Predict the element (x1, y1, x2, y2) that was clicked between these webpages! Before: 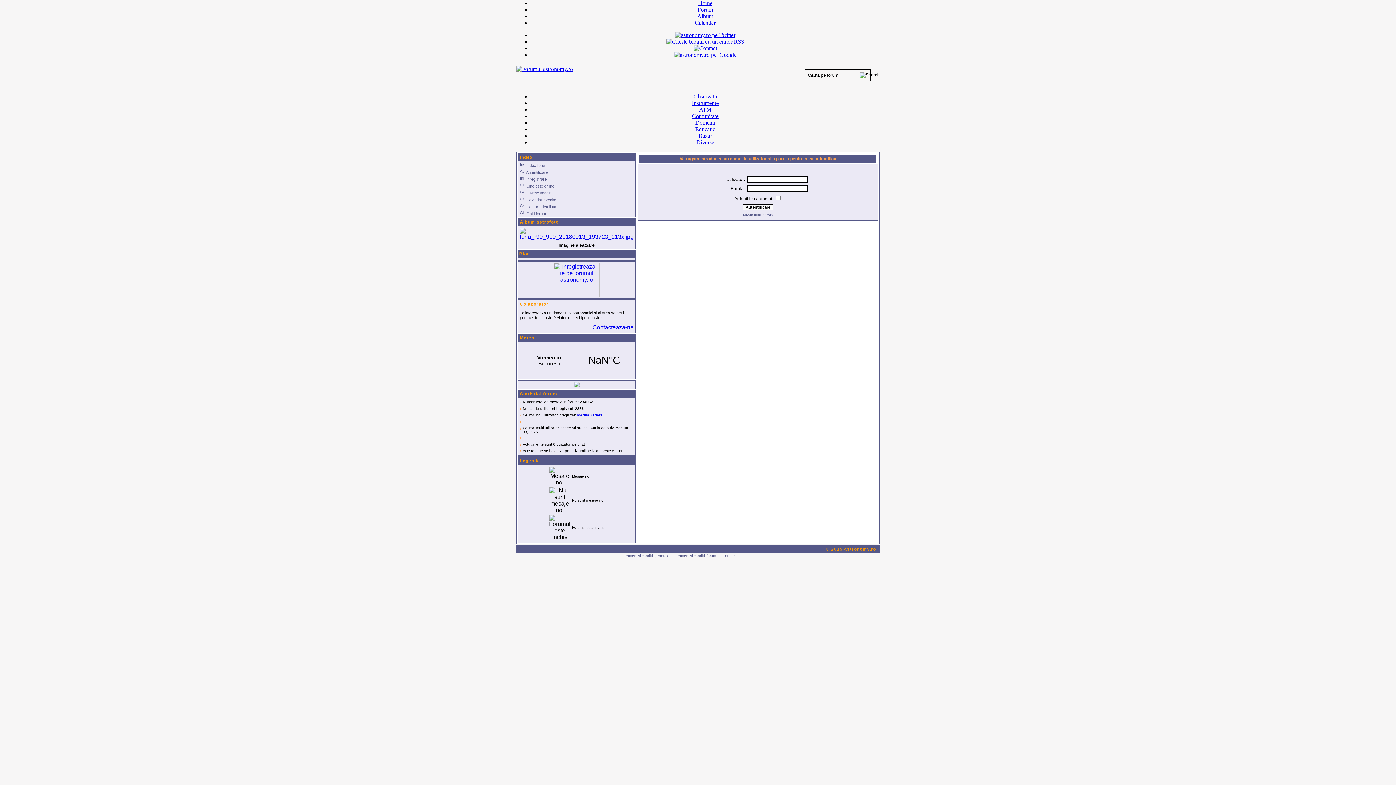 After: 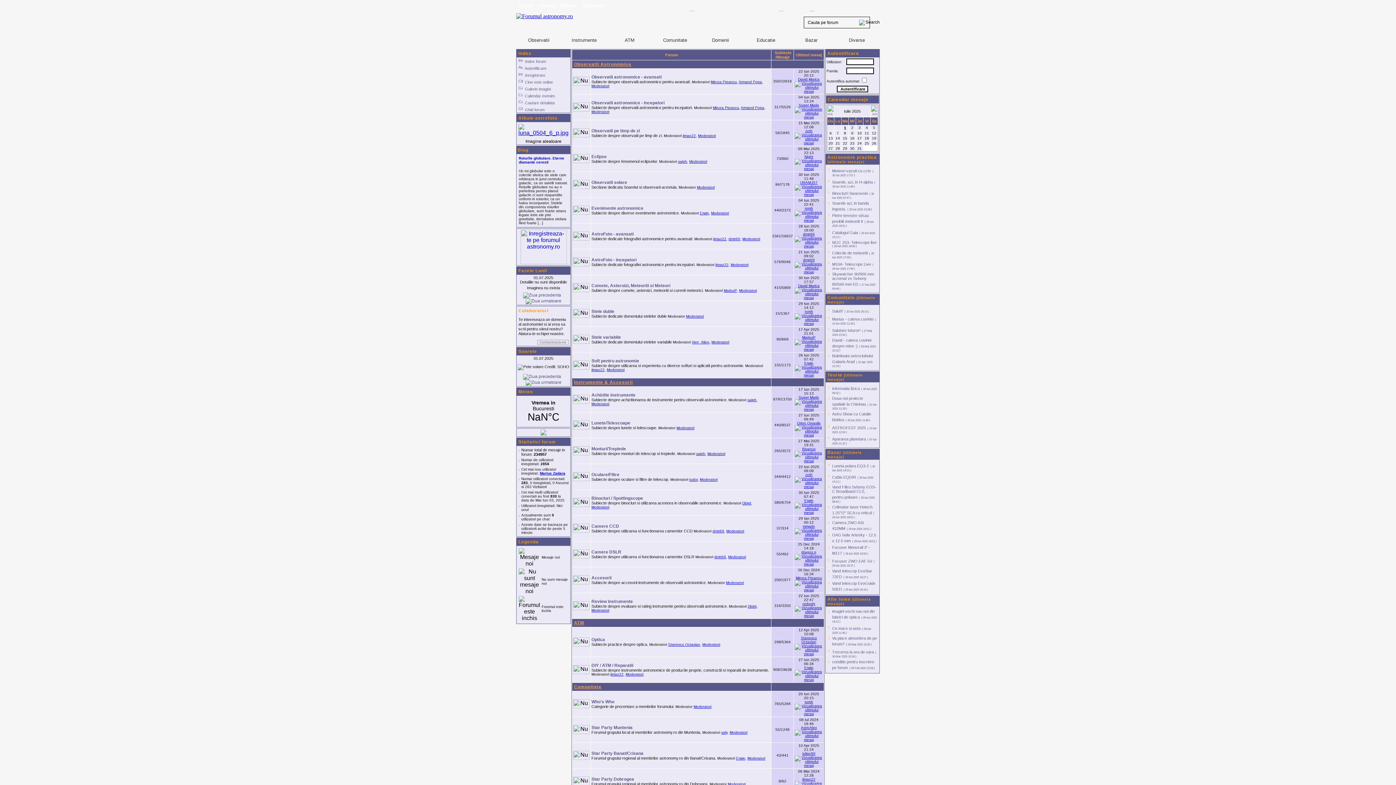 Action: label: Forum bbox: (697, 6, 713, 12)